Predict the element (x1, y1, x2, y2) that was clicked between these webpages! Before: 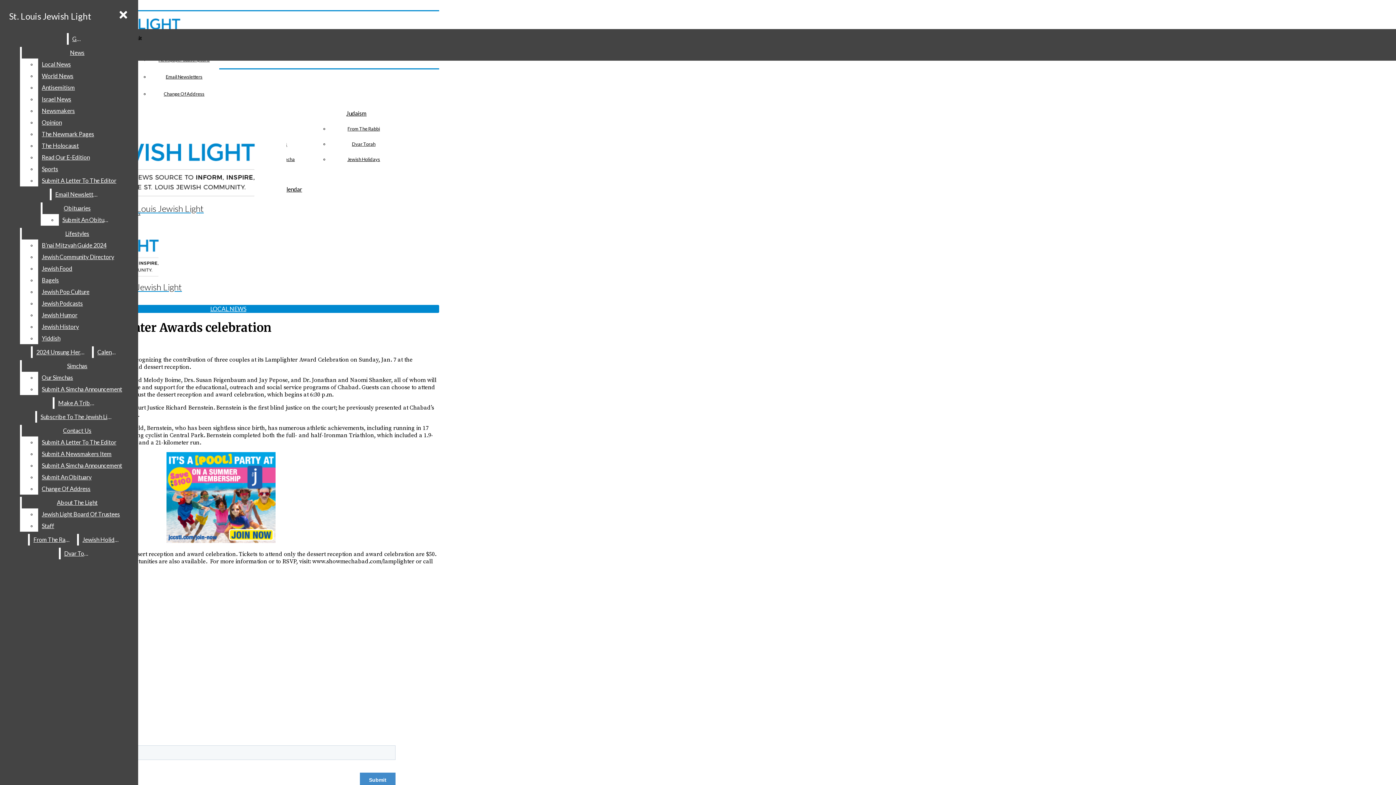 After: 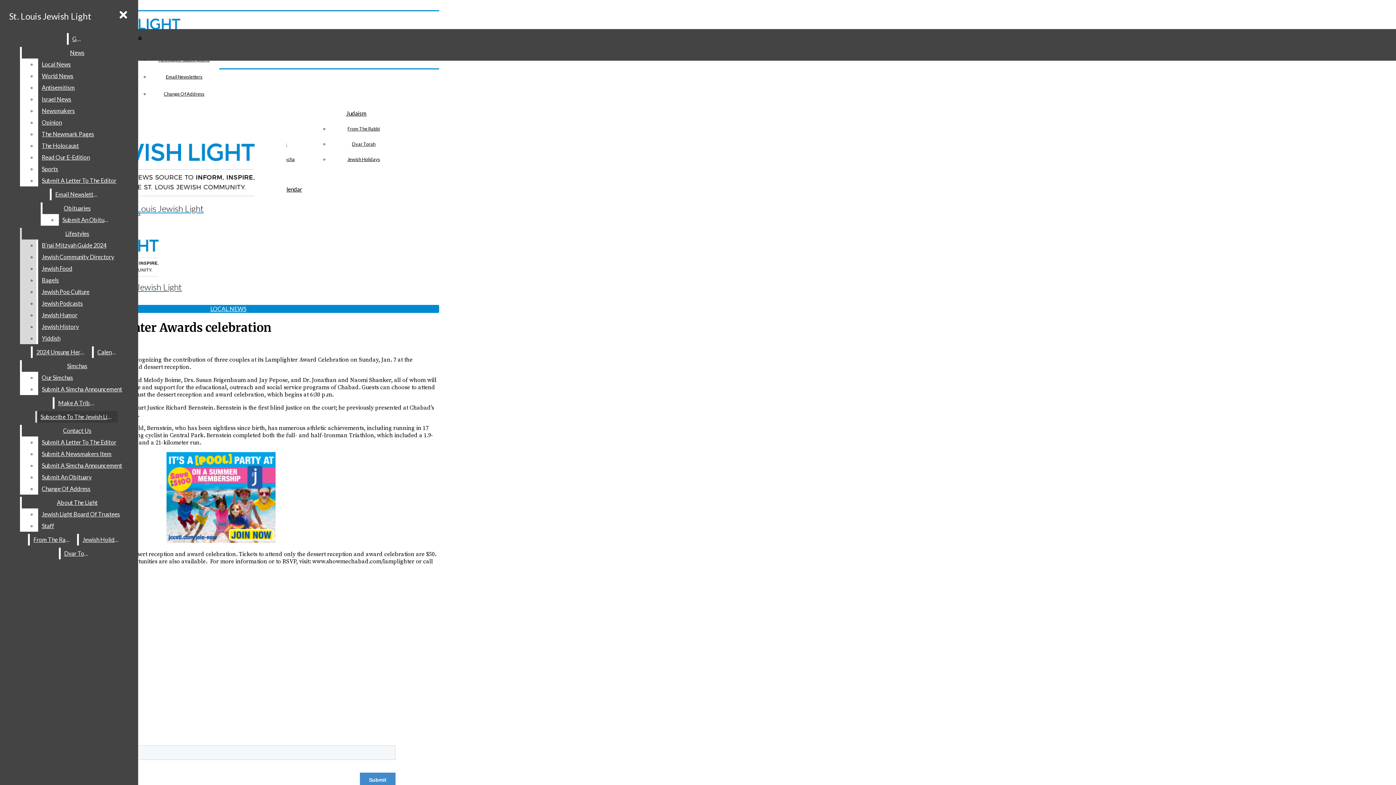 Action: label: Jewish Podcasts bbox: (38, 297, 132, 309)